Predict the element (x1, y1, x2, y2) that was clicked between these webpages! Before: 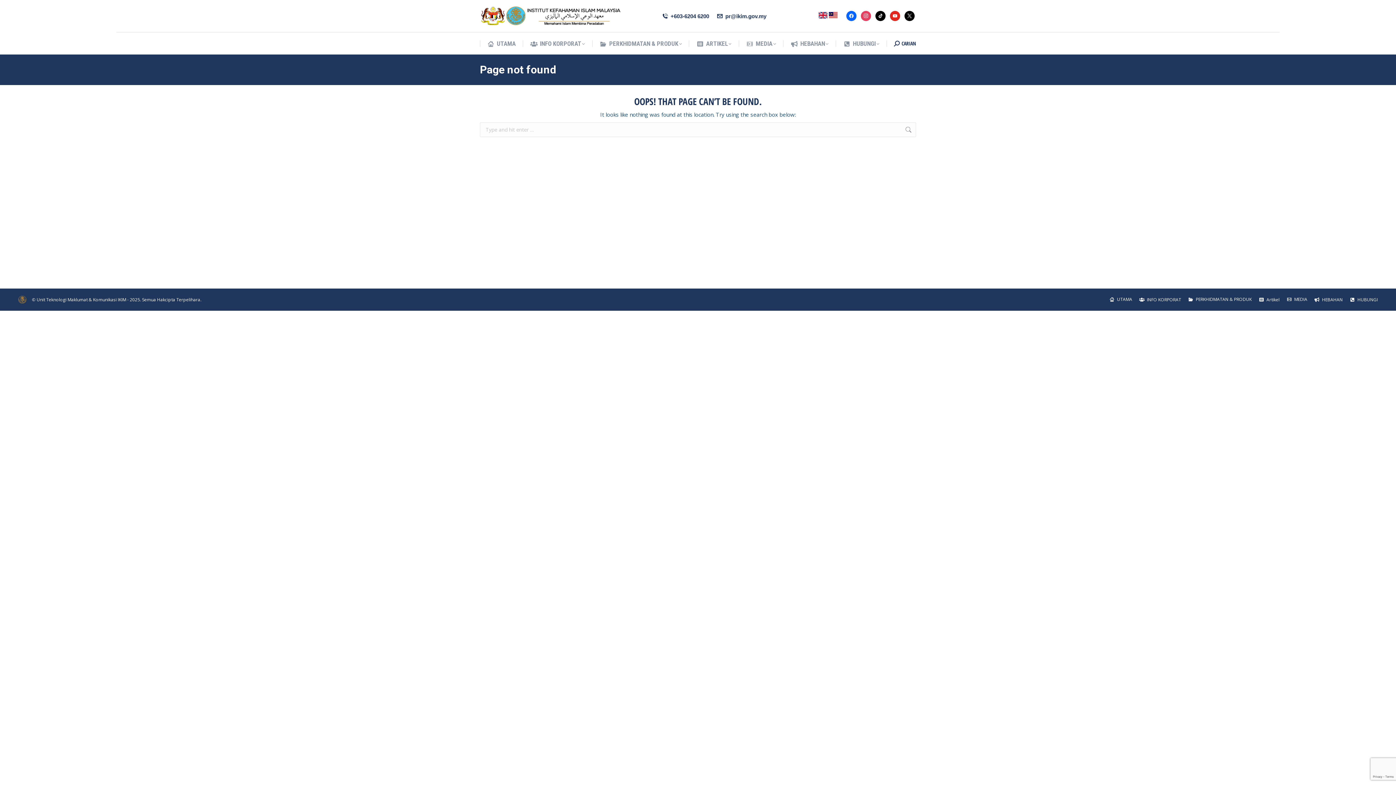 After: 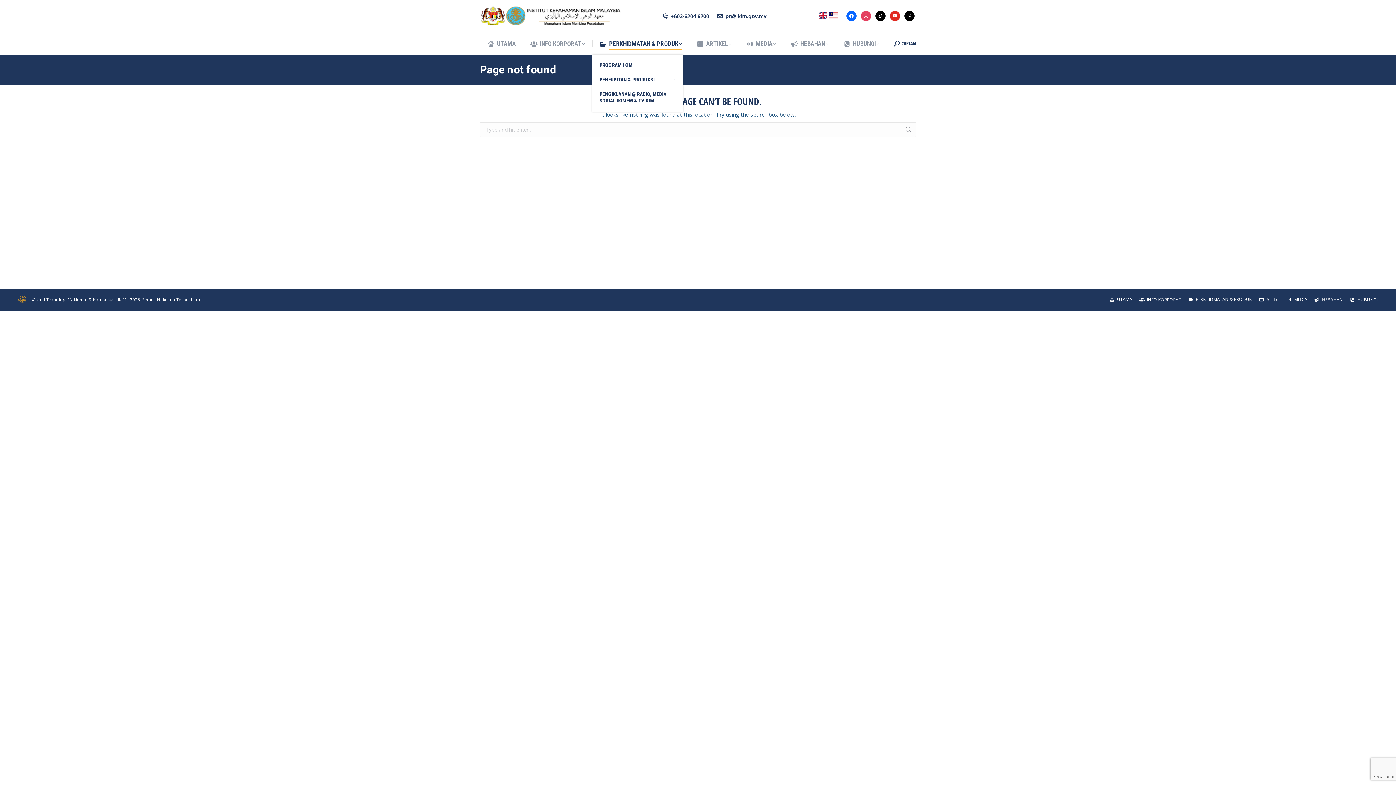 Action: label: PERKHIDMATAN & PRODUK bbox: (599, 38, 682, 49)